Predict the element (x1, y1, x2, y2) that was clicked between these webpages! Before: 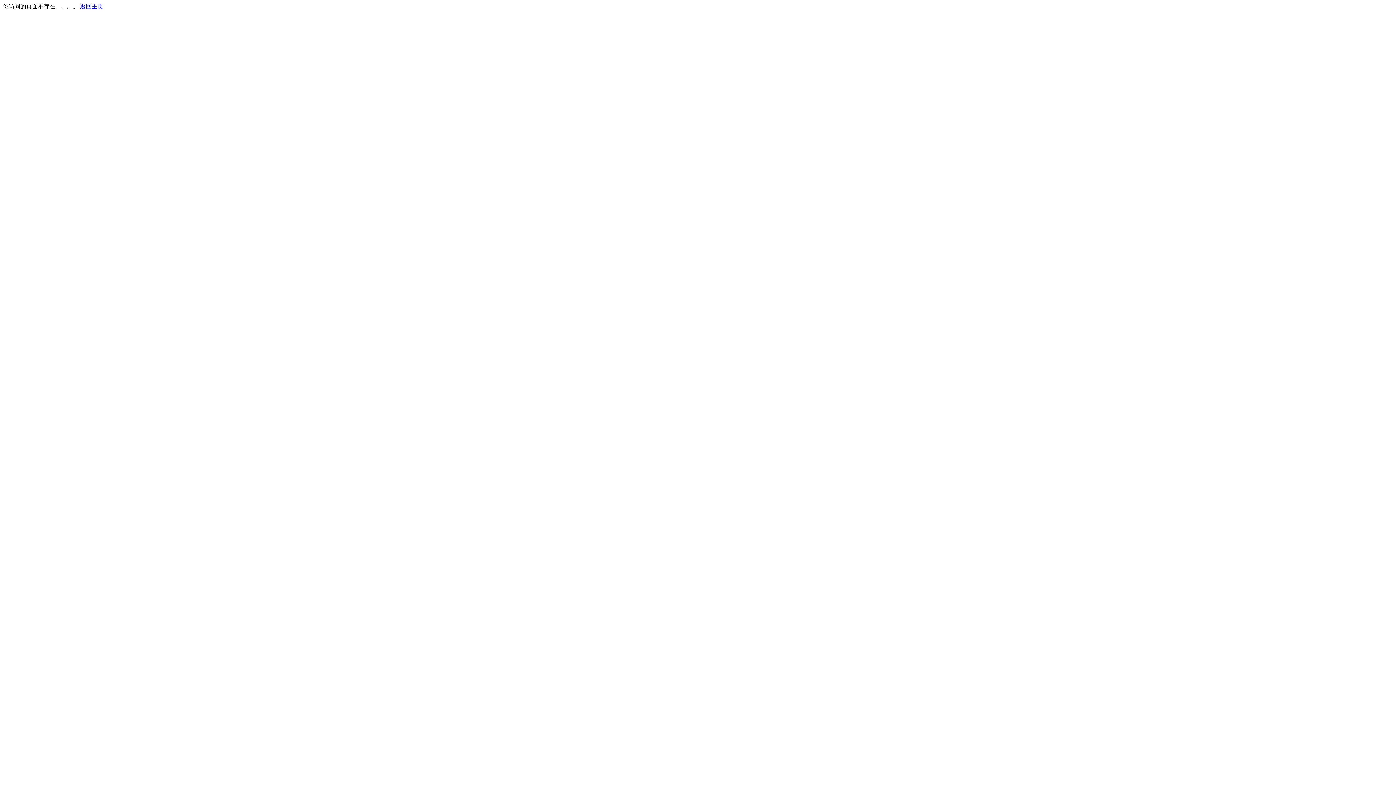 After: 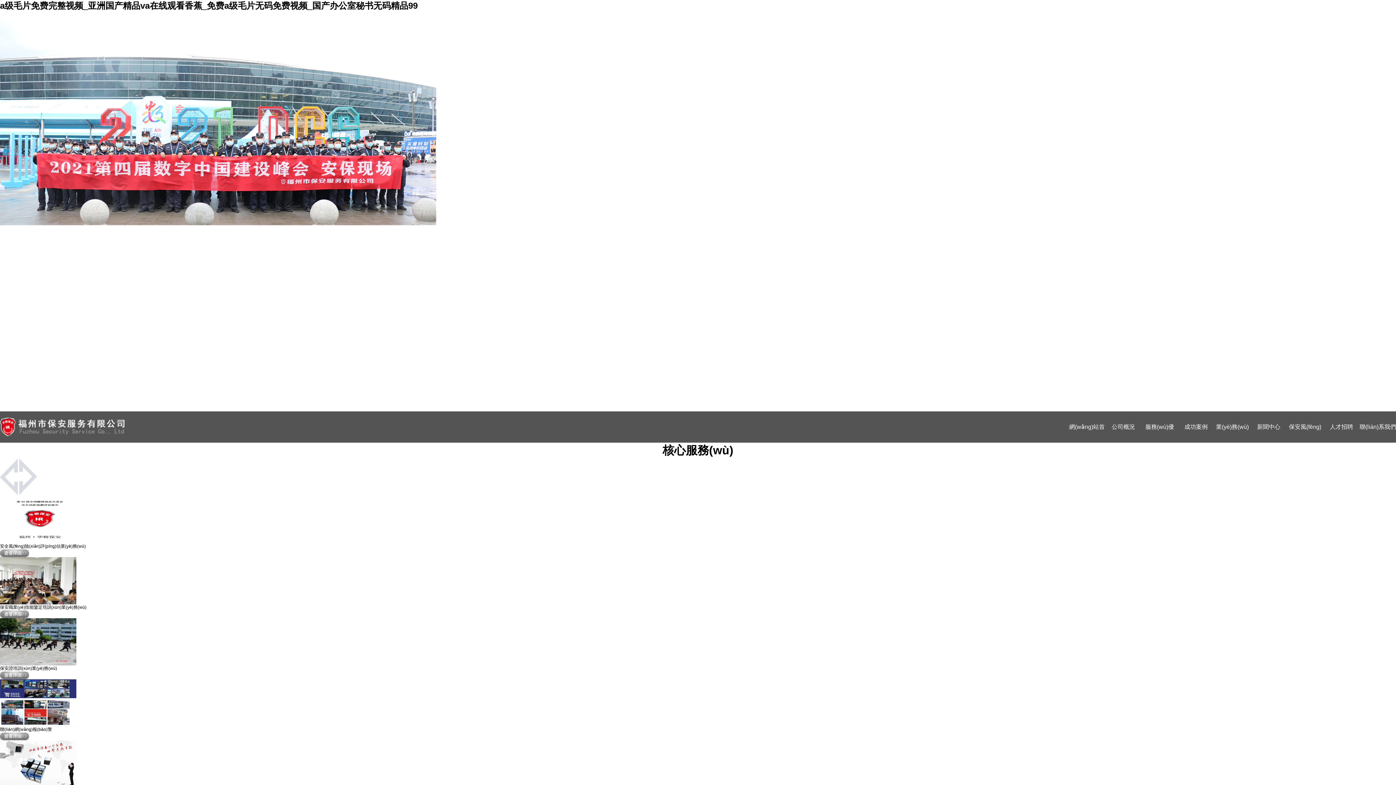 Action: bbox: (80, 3, 103, 9) label: 返回主页